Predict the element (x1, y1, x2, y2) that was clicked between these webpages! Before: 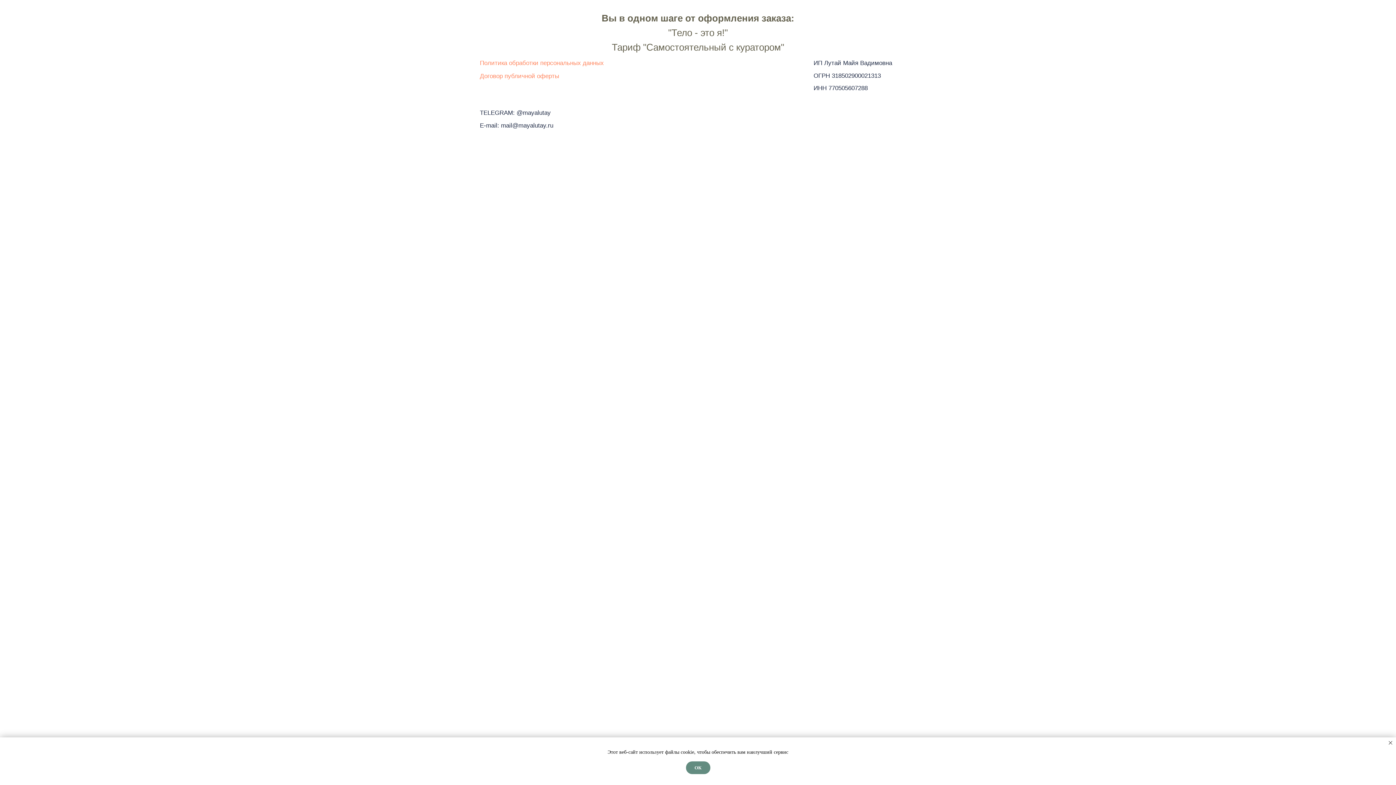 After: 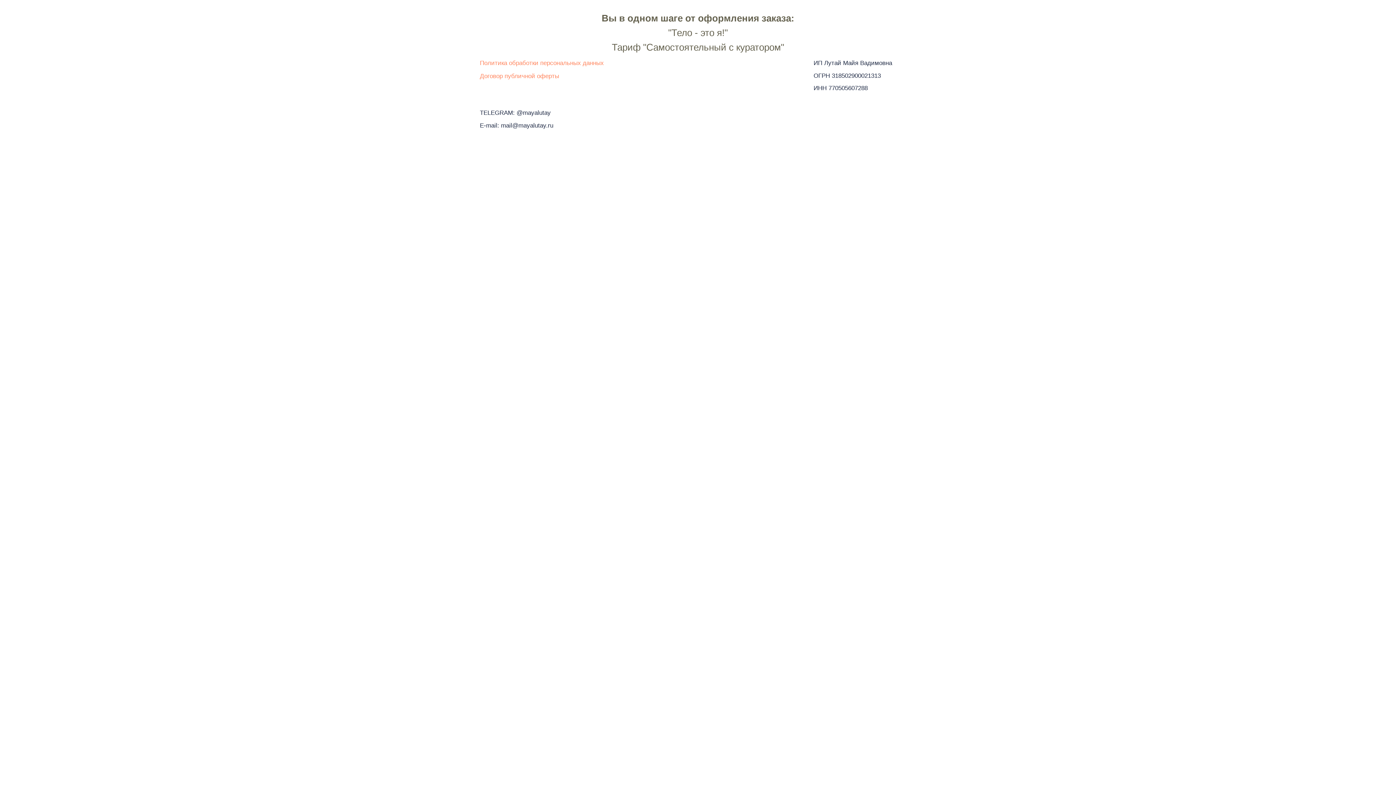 Action: label: ОК bbox: (686, 761, 710, 774)